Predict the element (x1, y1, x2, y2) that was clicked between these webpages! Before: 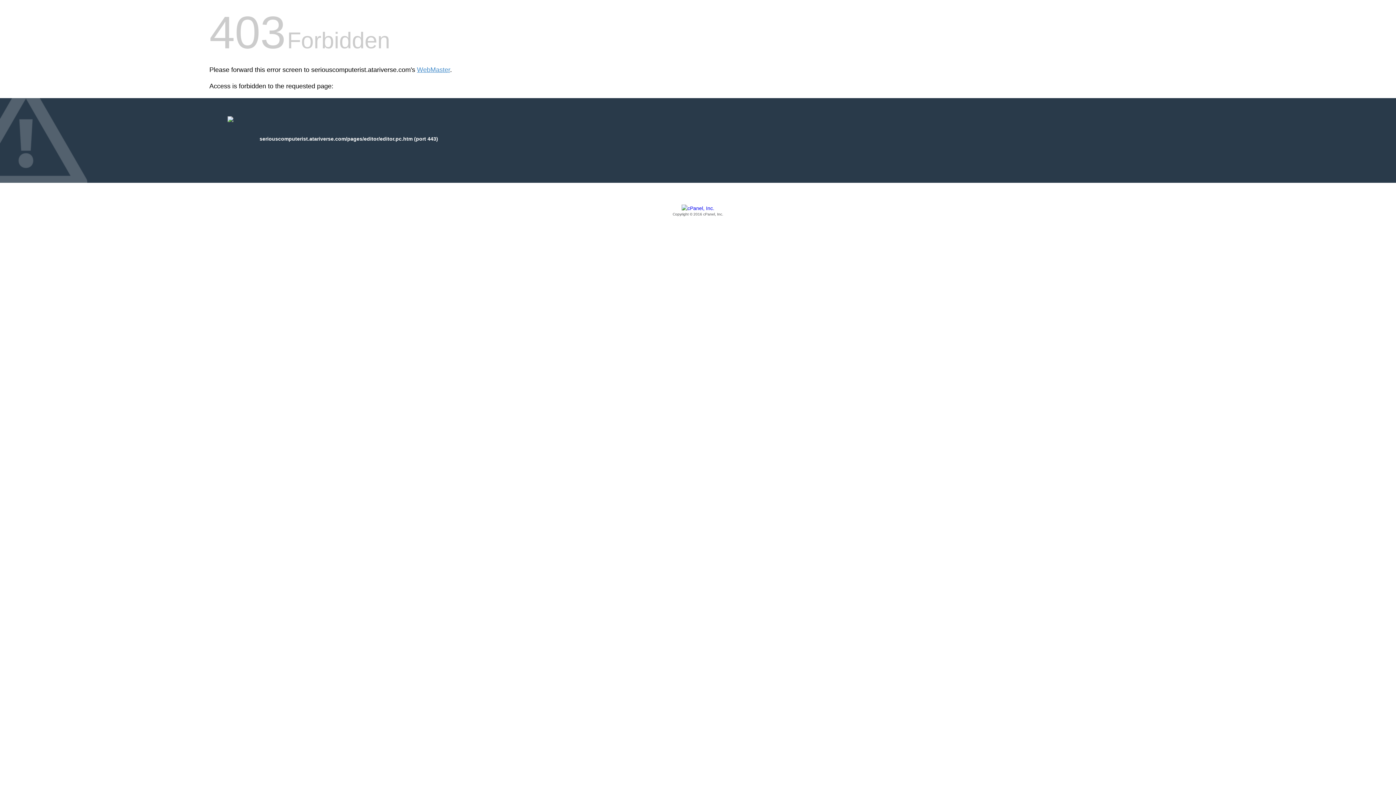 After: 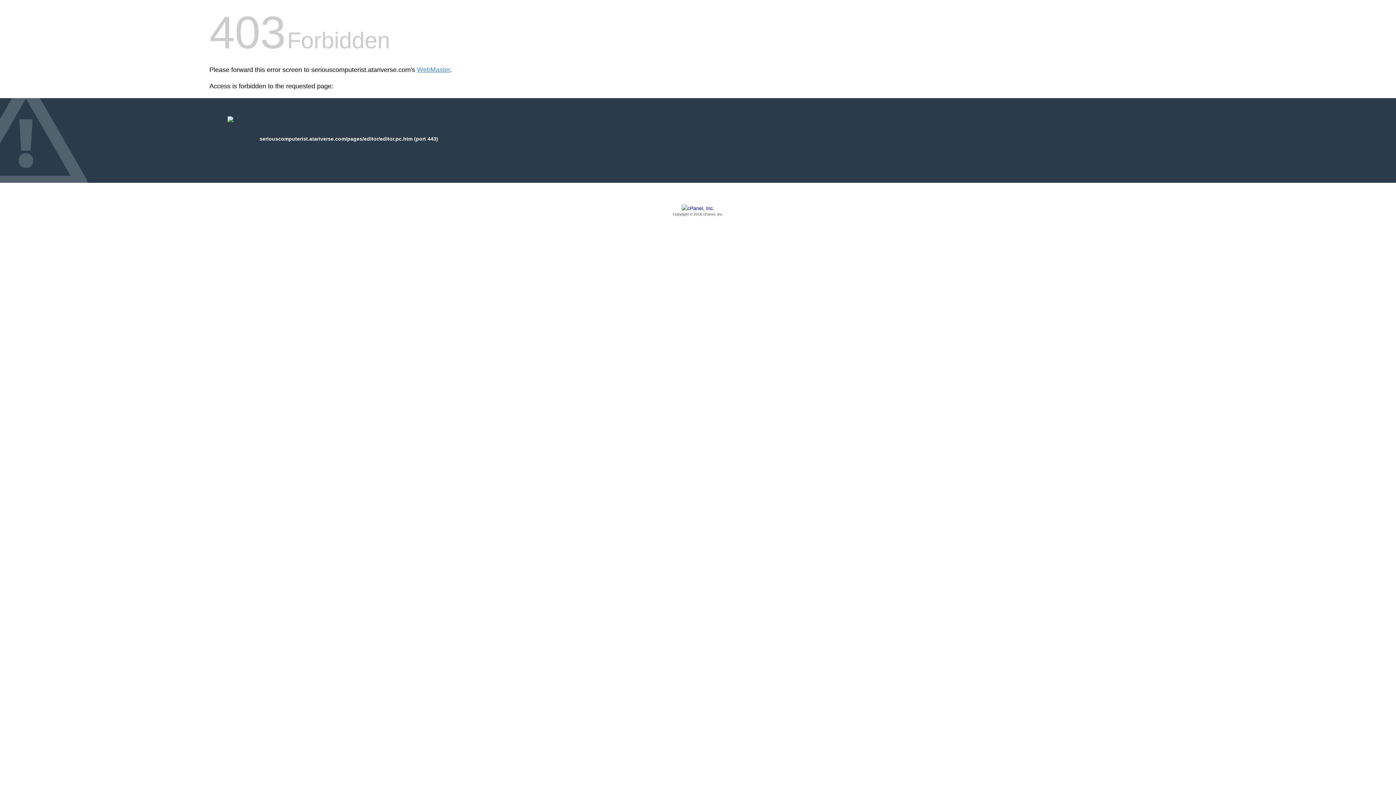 Action: bbox: (209, 205, 1186, 217) label: Copyright © 2016 cPanel, Inc.